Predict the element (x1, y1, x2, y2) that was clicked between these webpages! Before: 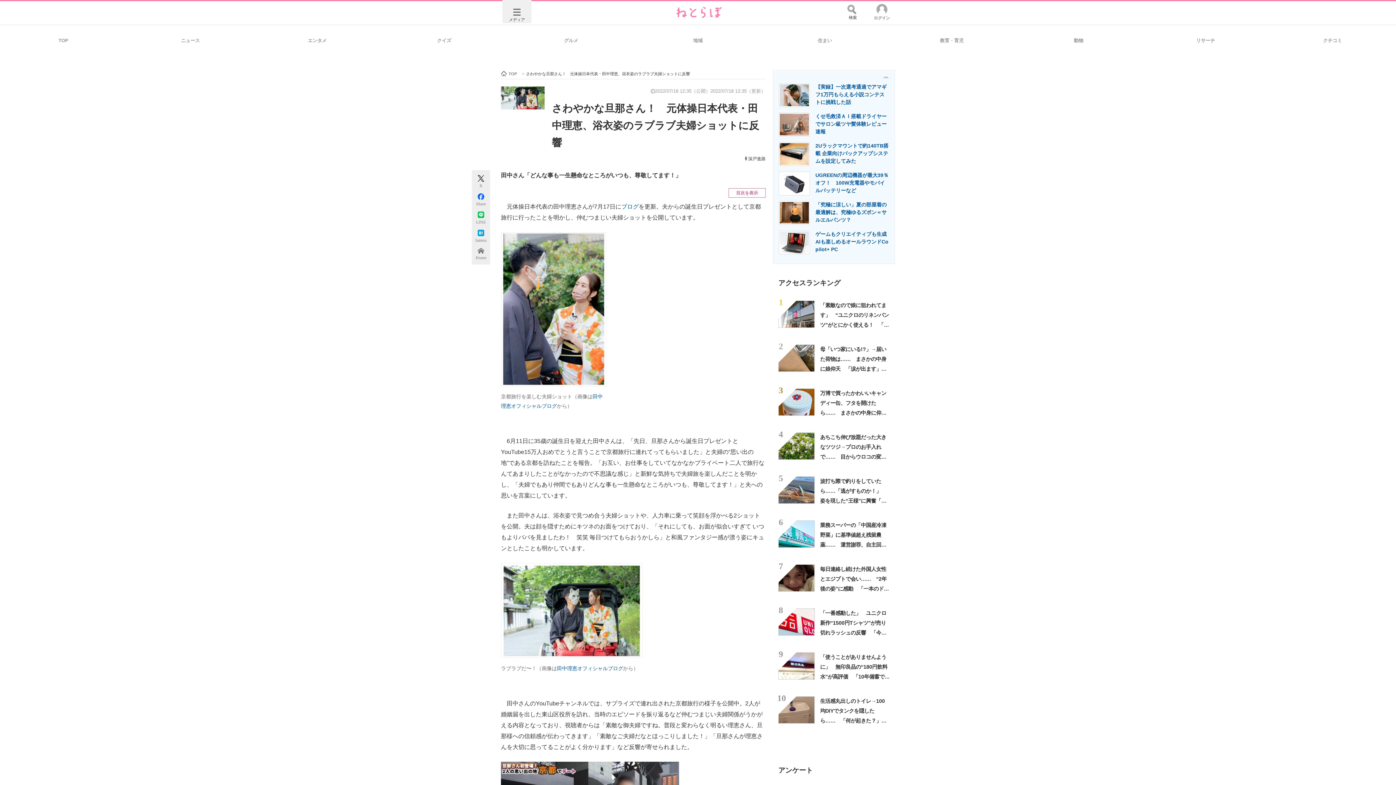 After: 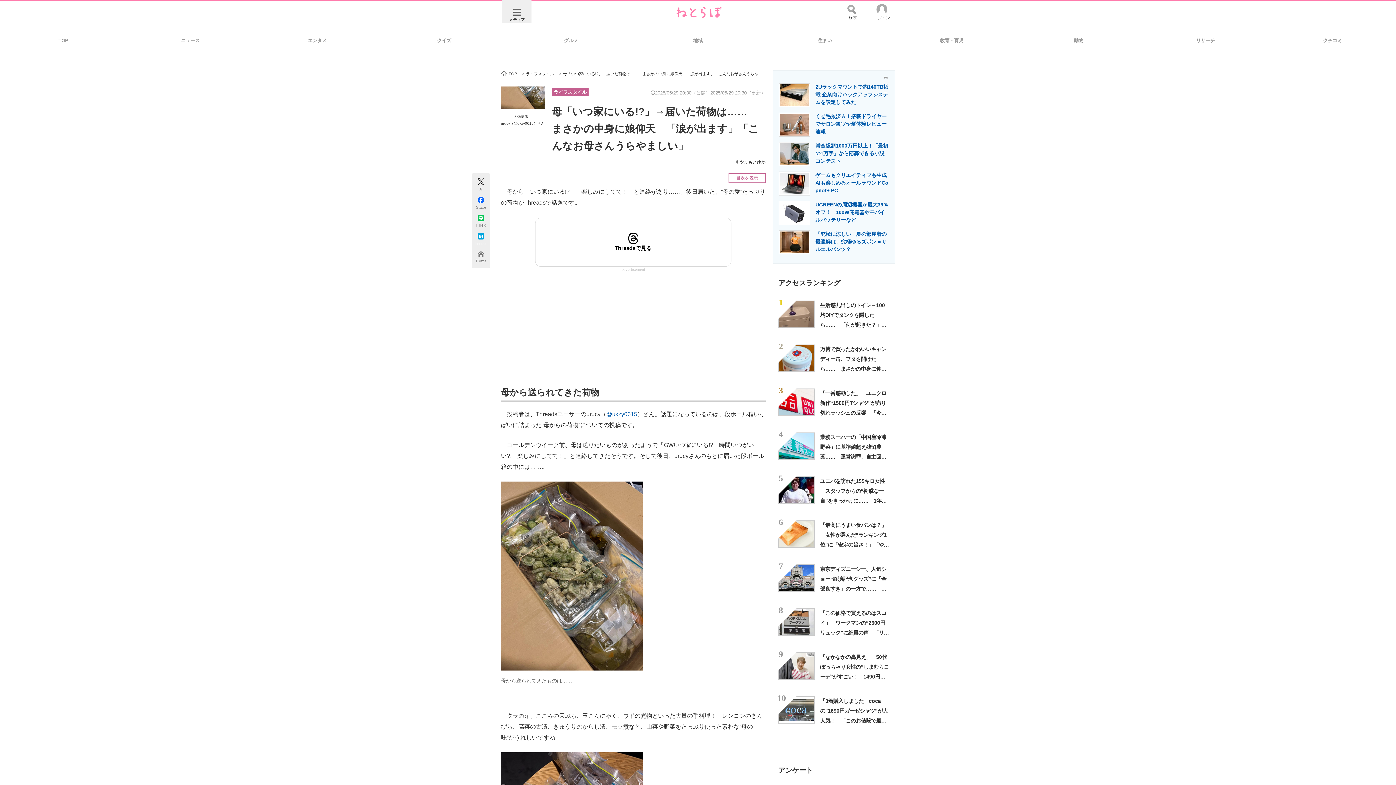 Action: bbox: (778, 344, 814, 372)